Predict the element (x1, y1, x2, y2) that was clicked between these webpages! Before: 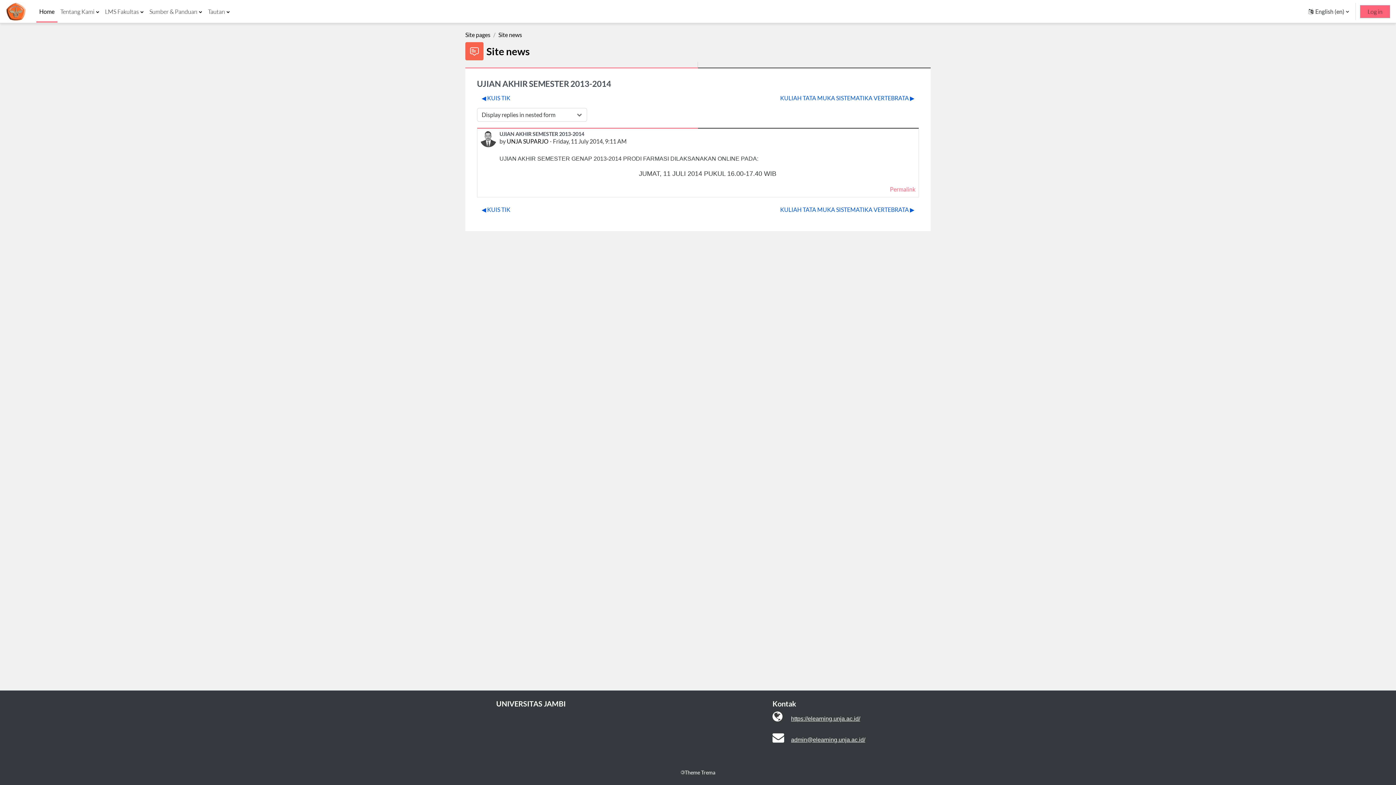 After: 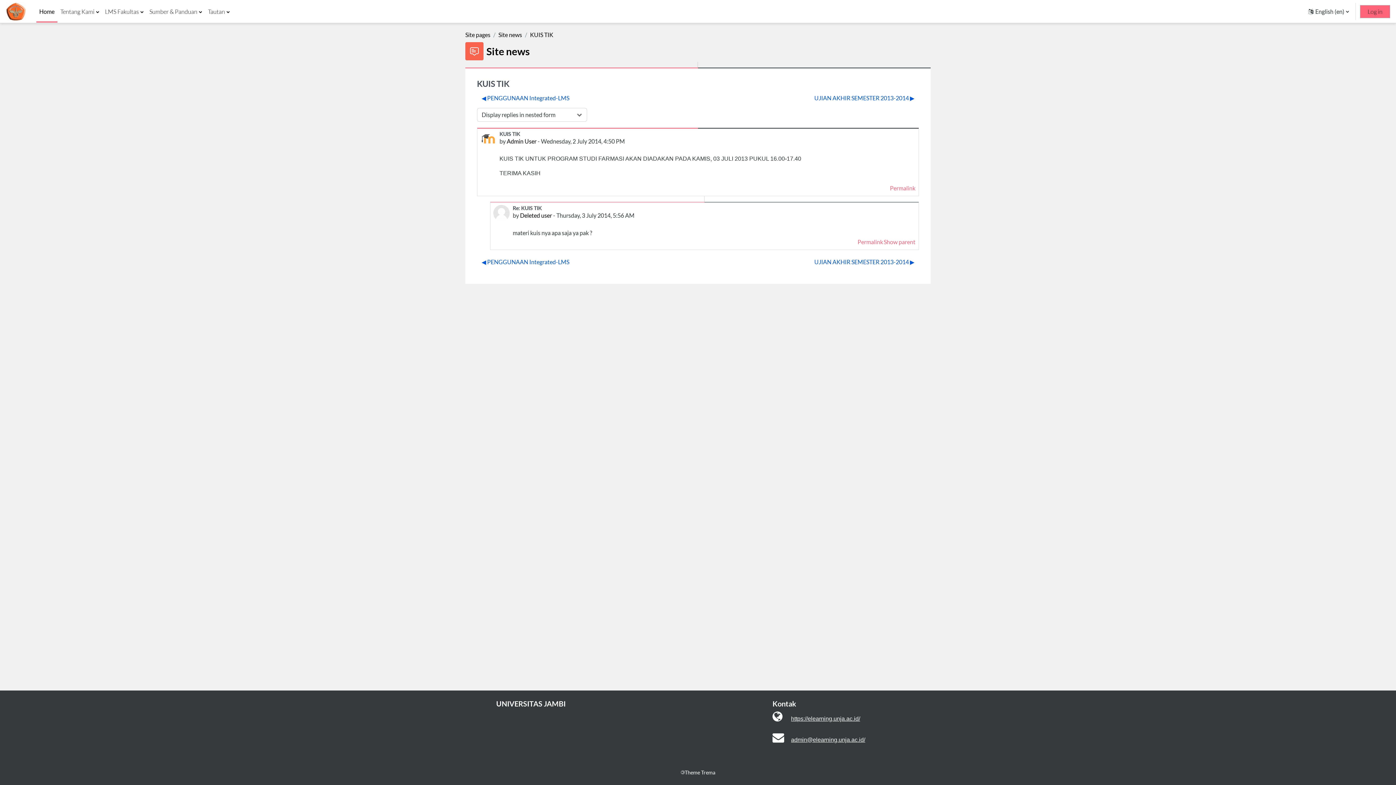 Action: label: Previous discussion: KUIS TIK bbox: (477, 91, 515, 105)